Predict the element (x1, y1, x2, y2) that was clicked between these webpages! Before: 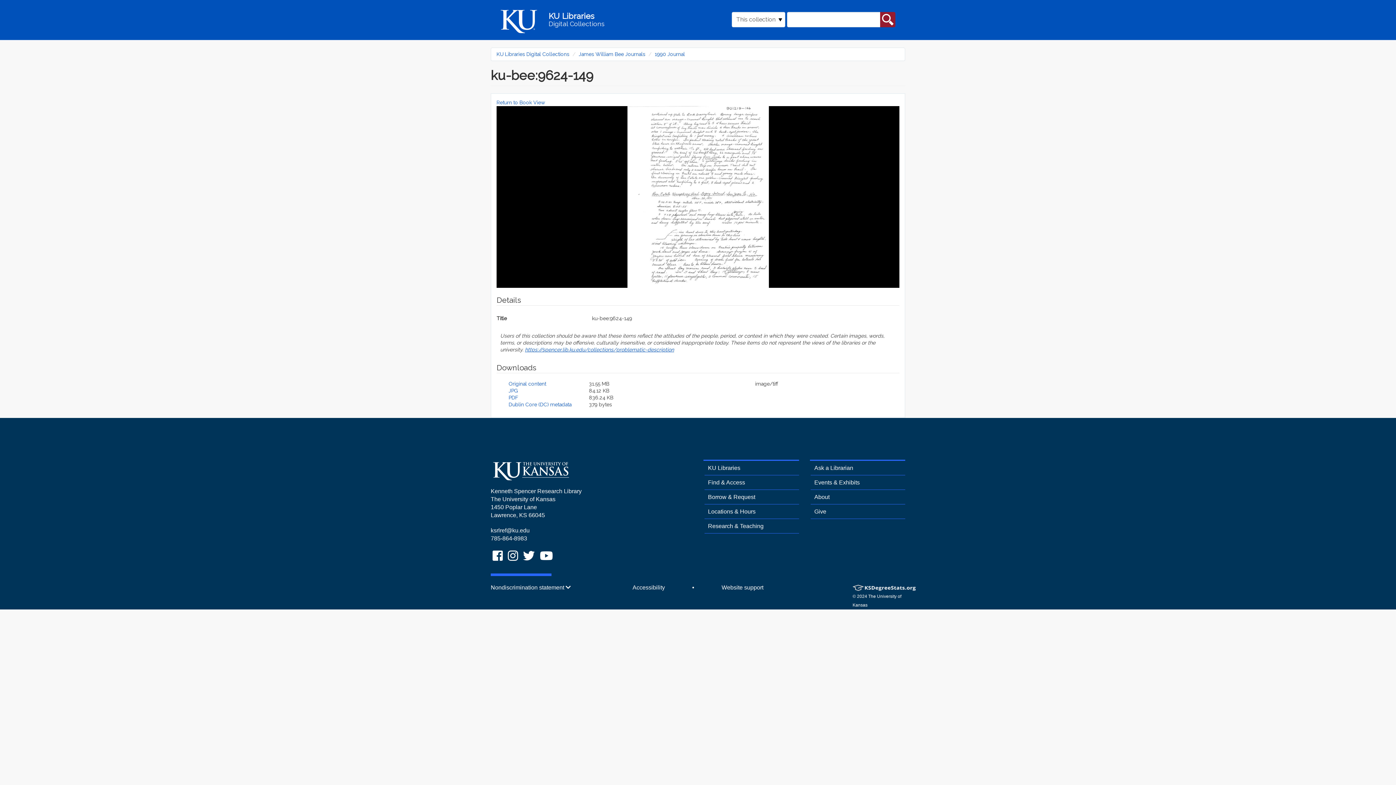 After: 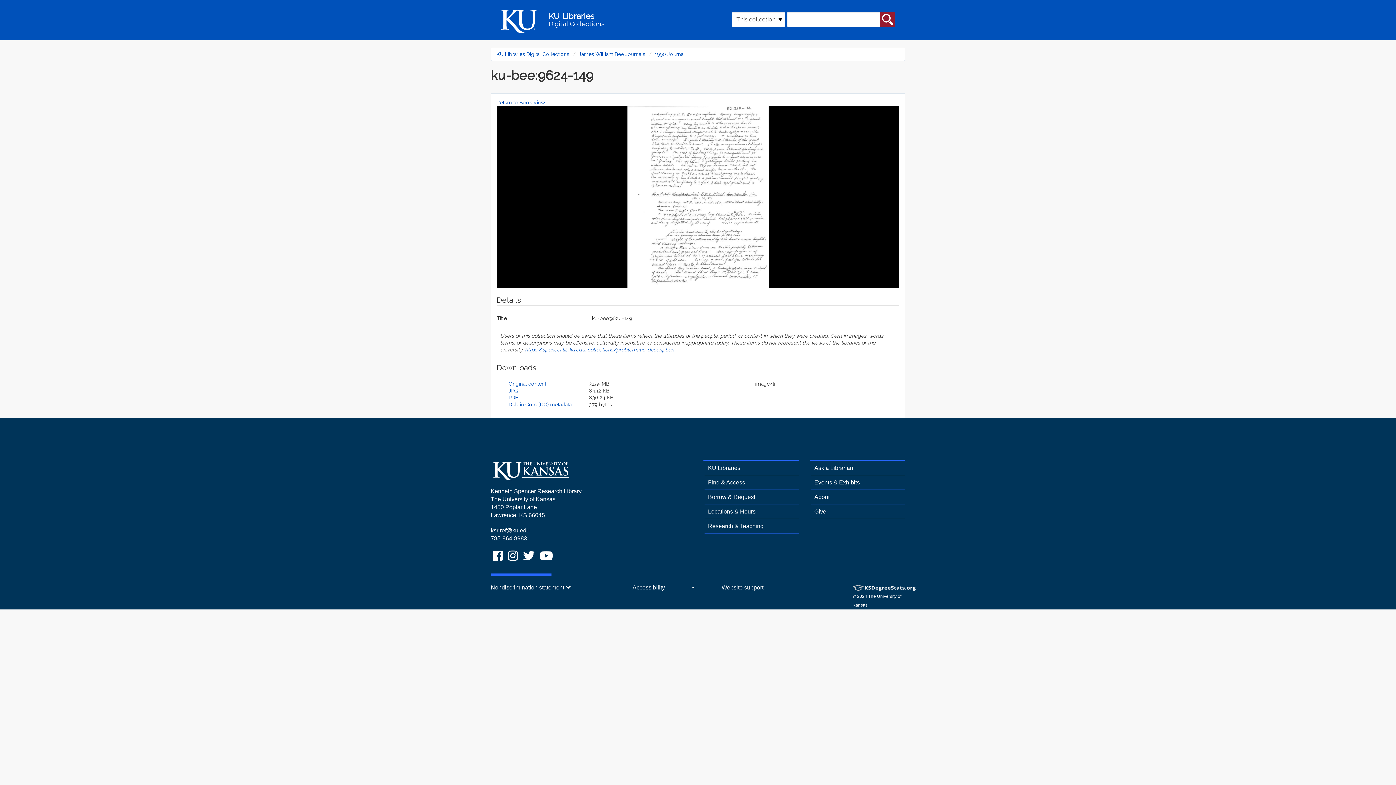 Action: label: ksrlref@ku.edu bbox: (490, 527, 529, 533)